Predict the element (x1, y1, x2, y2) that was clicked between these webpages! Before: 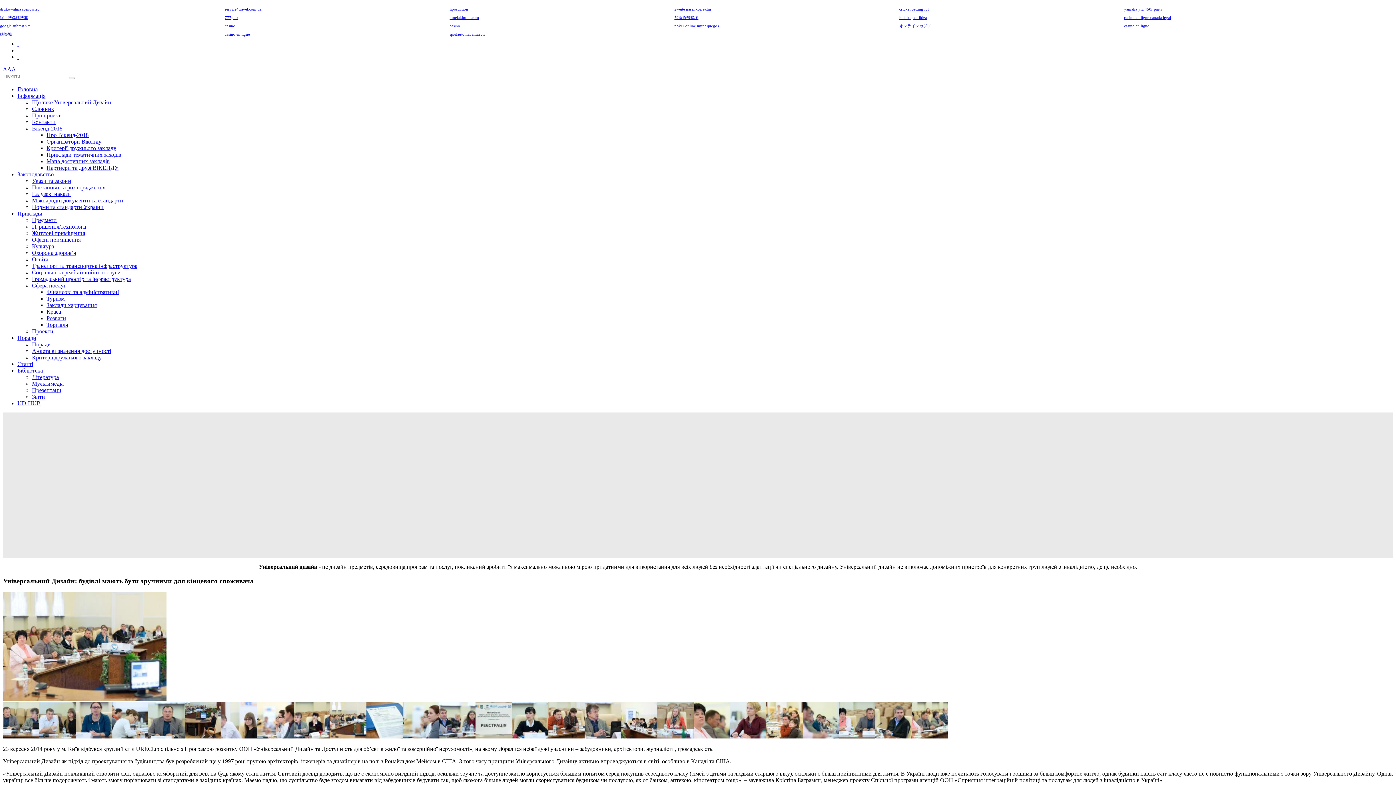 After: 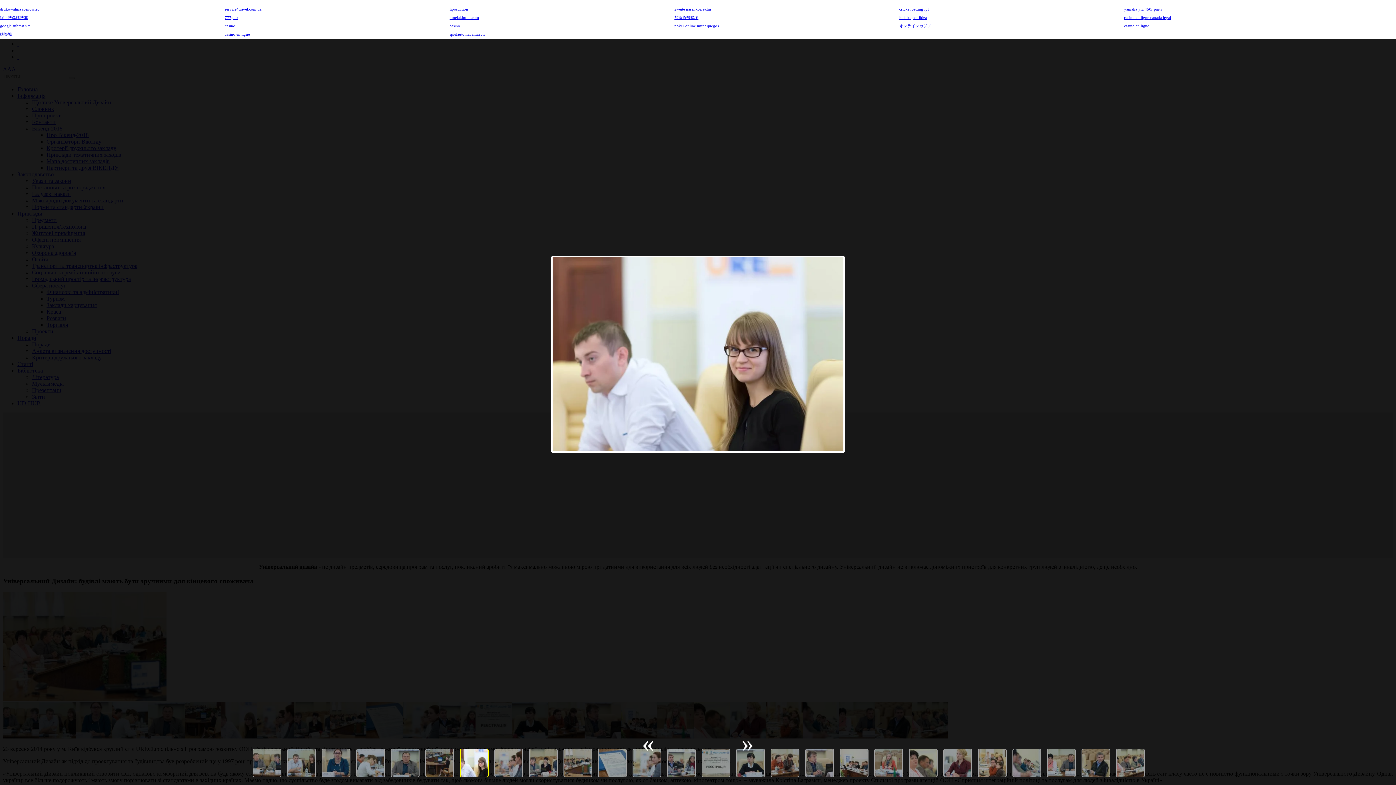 Action: bbox: (221, 733, 257, 740)